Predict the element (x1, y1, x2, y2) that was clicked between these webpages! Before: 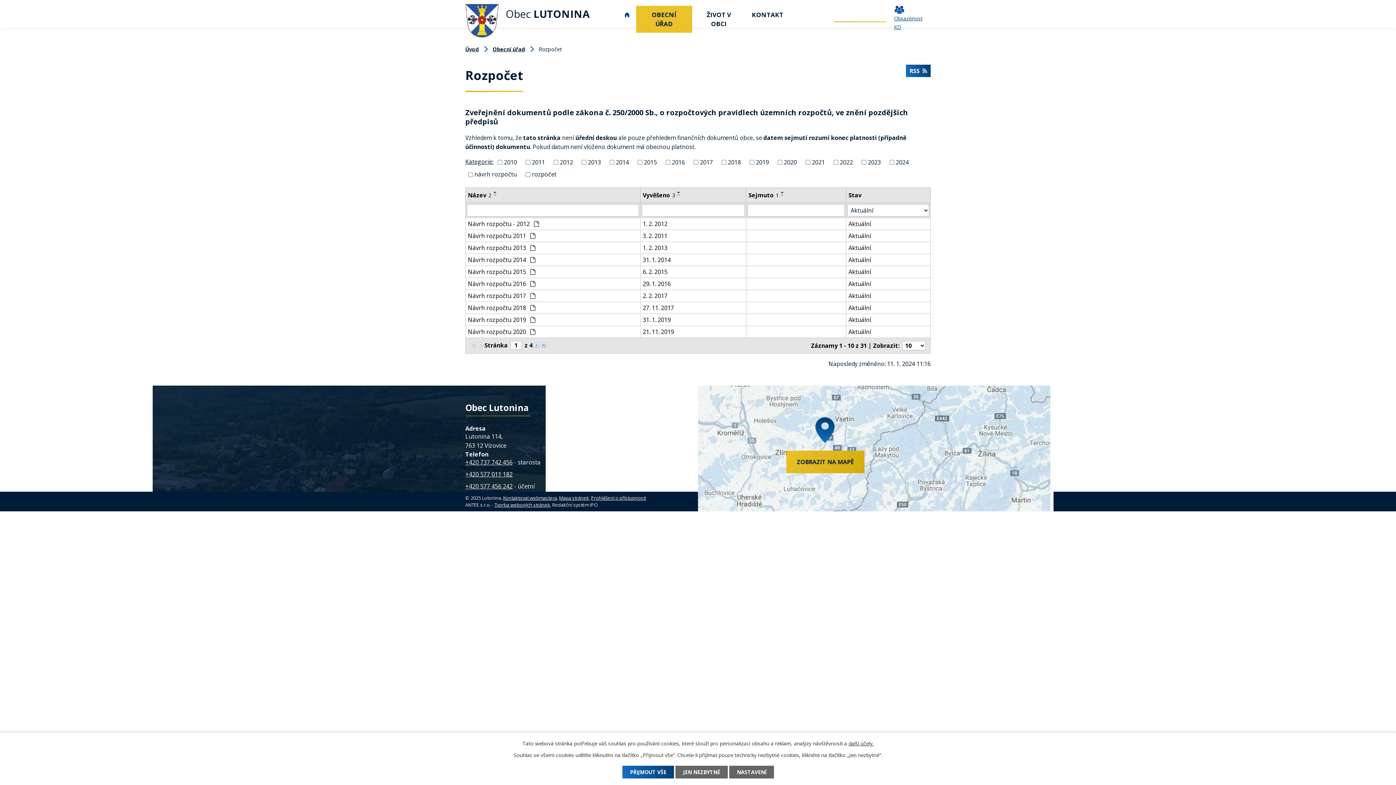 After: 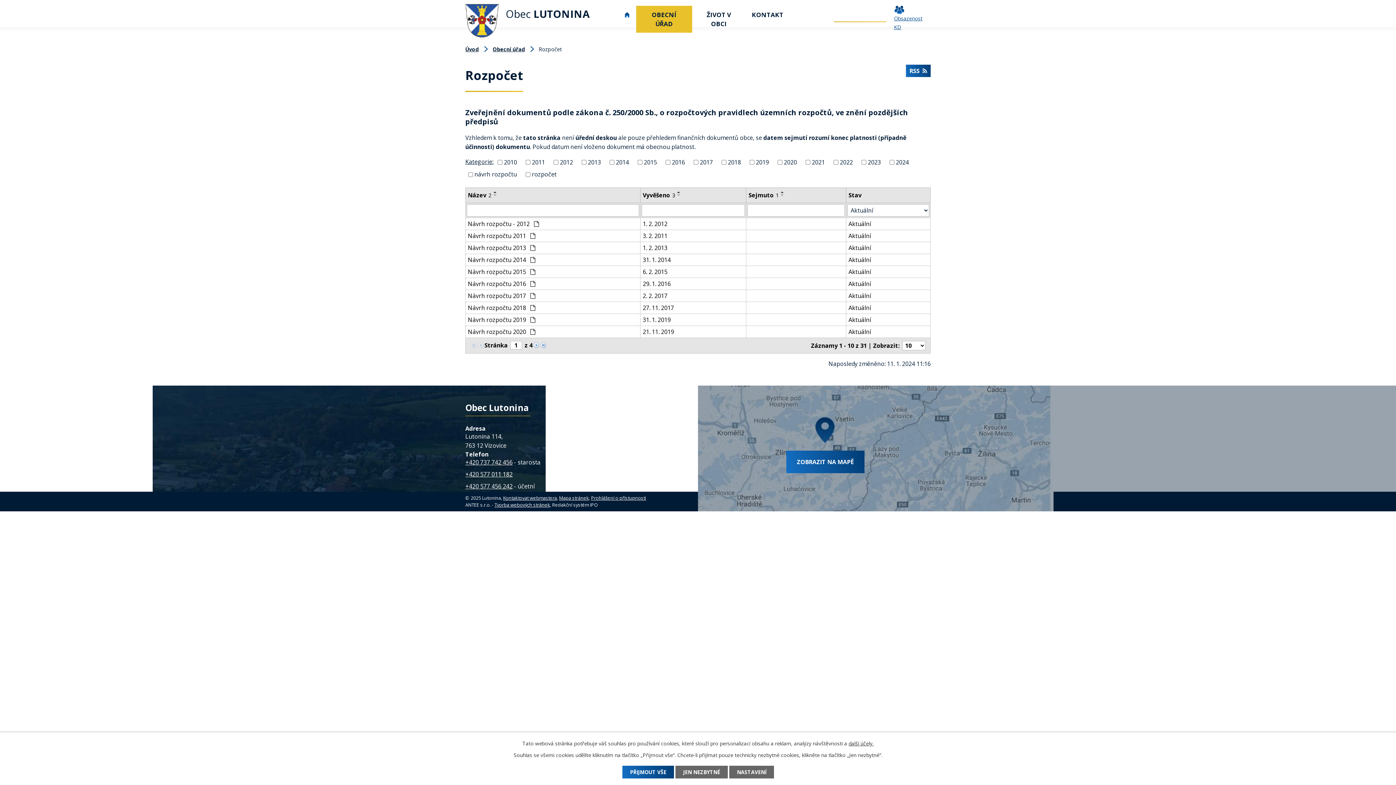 Action: bbox: (698, 385, 1396, 511) label: ZOBRAZIT NA MAPĚ